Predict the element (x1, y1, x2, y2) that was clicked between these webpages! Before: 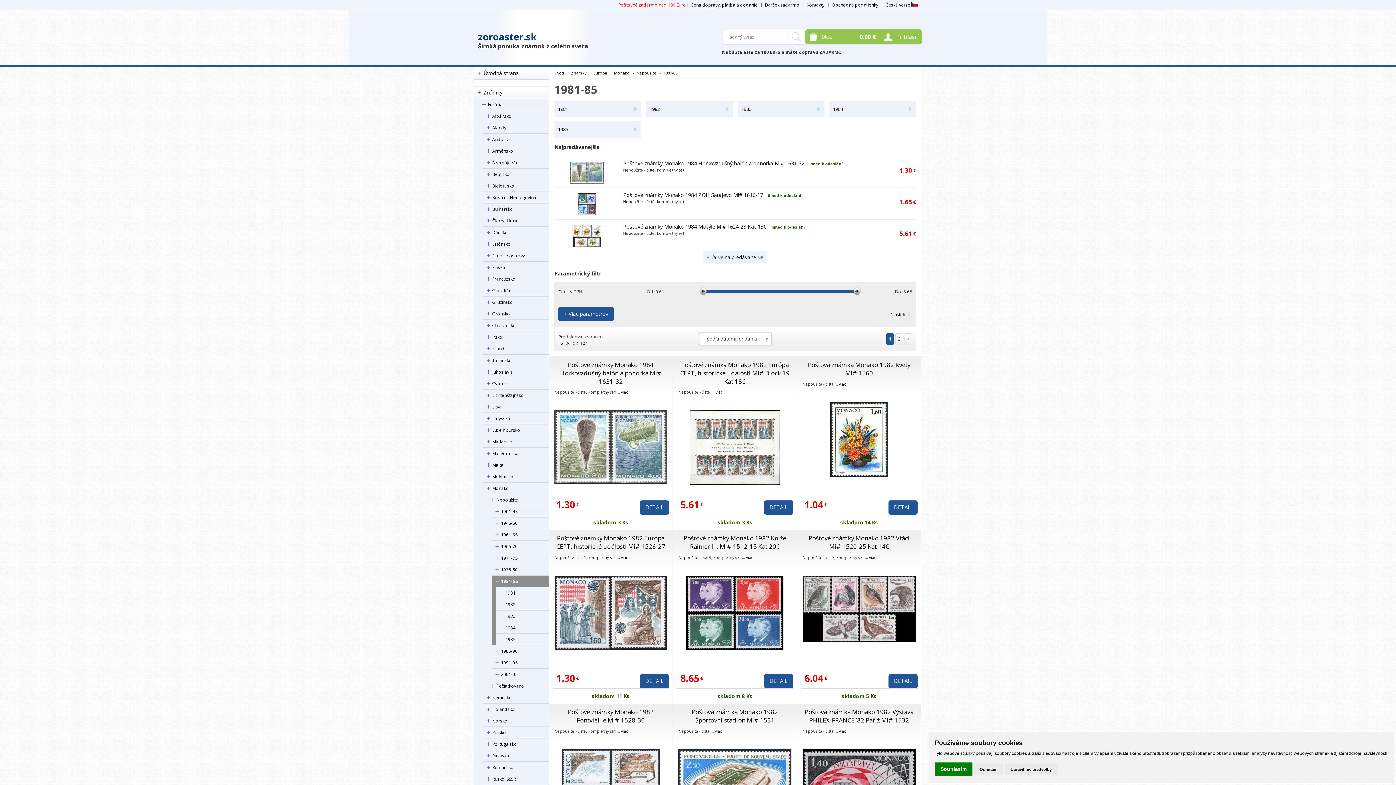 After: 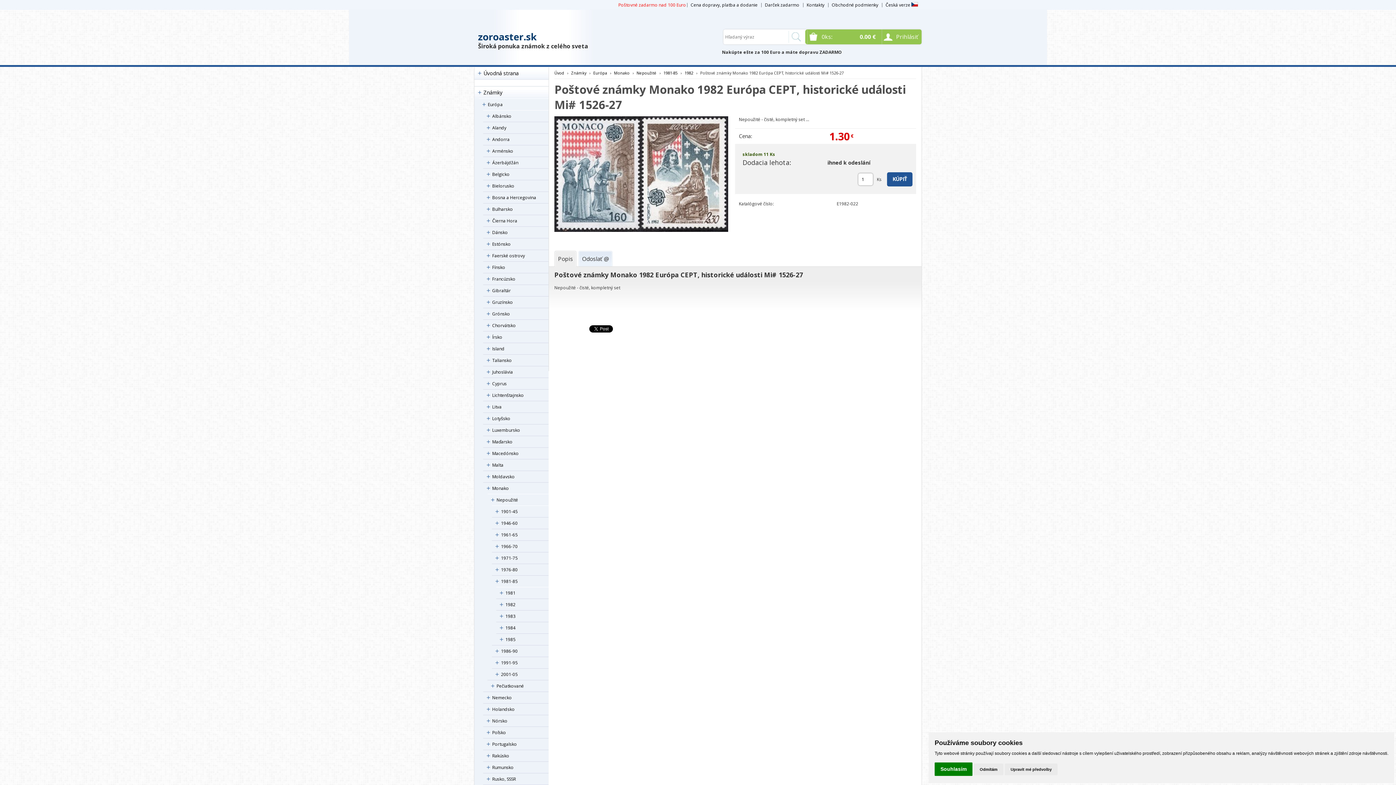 Action: bbox: (640, 674, 669, 688) label: DETAIL